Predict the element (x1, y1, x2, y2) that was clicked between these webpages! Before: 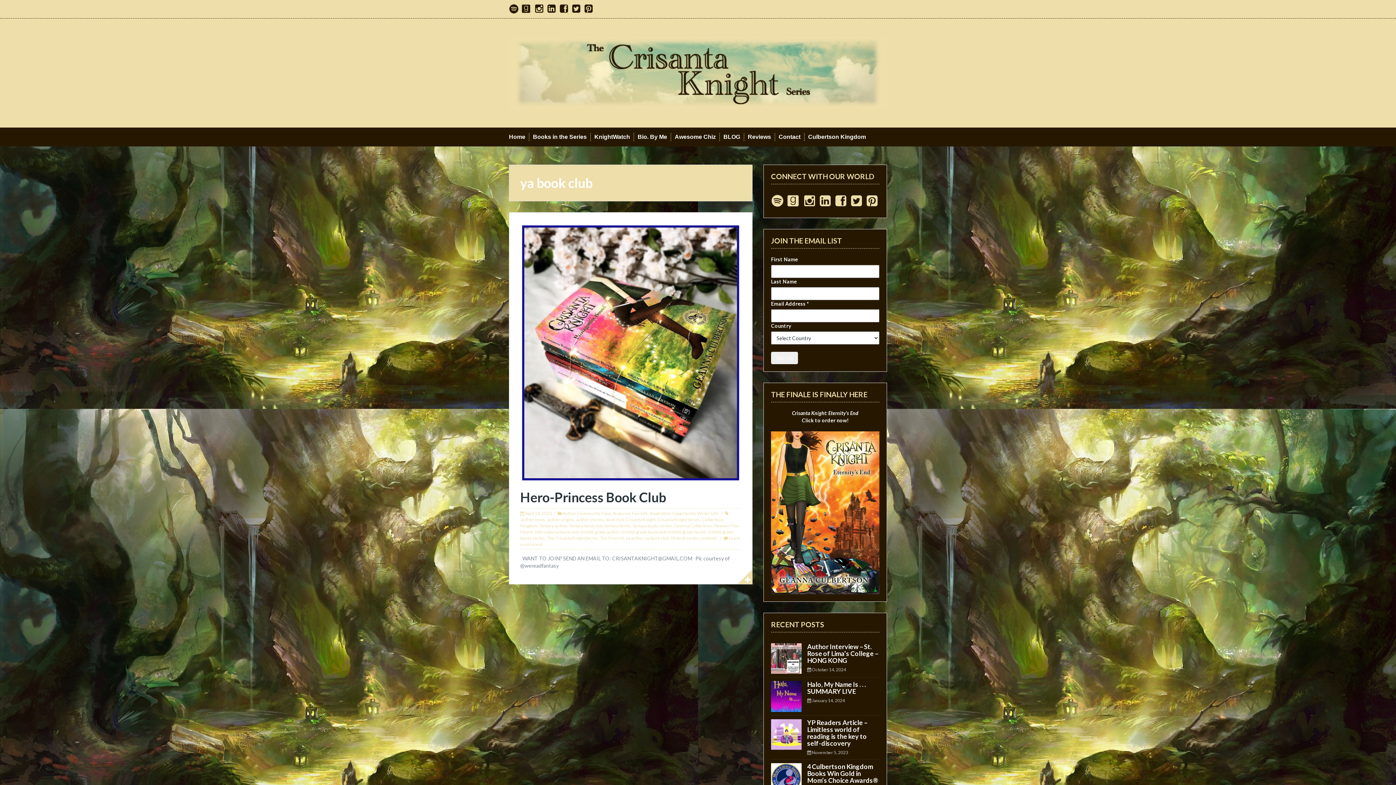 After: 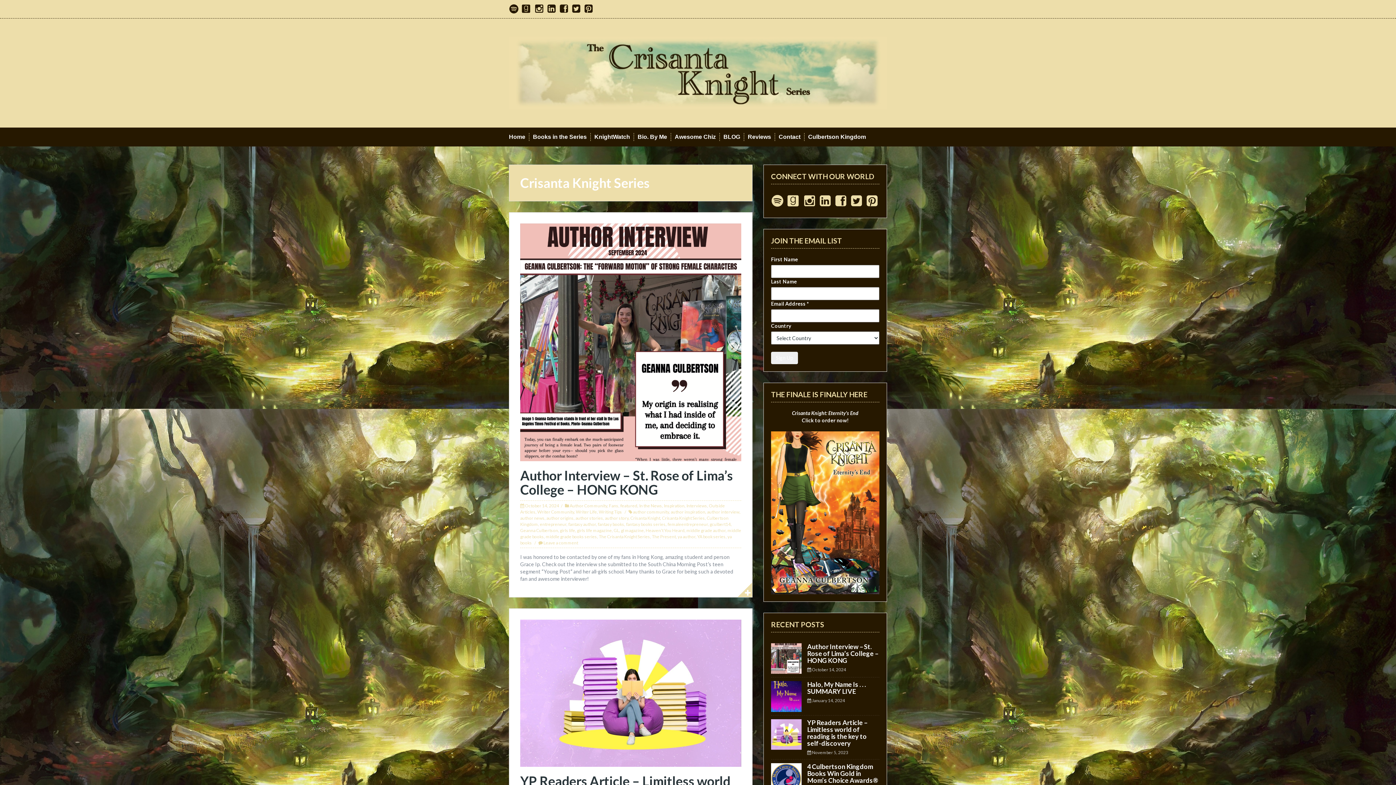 Action: bbox: (657, 517, 700, 522) label: Crisanta Knight Series